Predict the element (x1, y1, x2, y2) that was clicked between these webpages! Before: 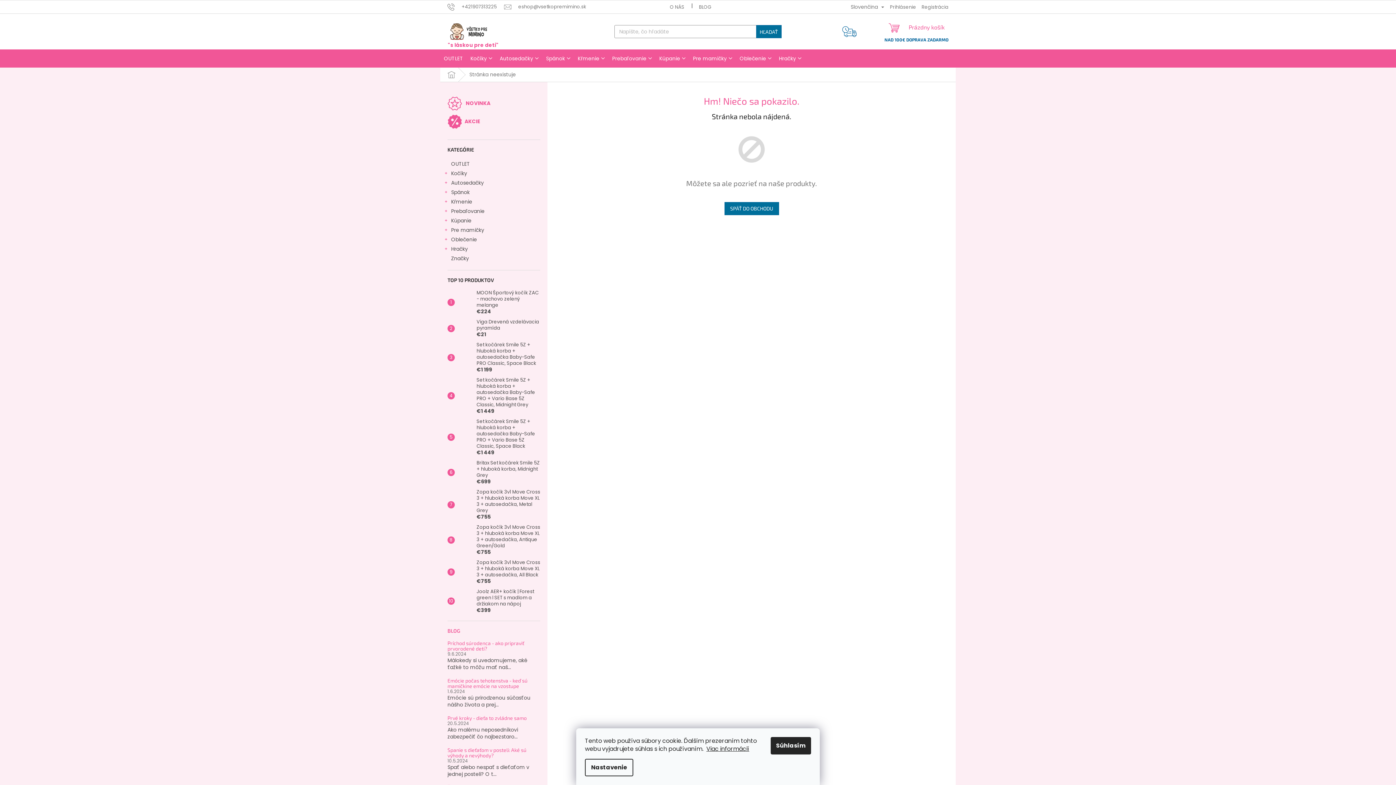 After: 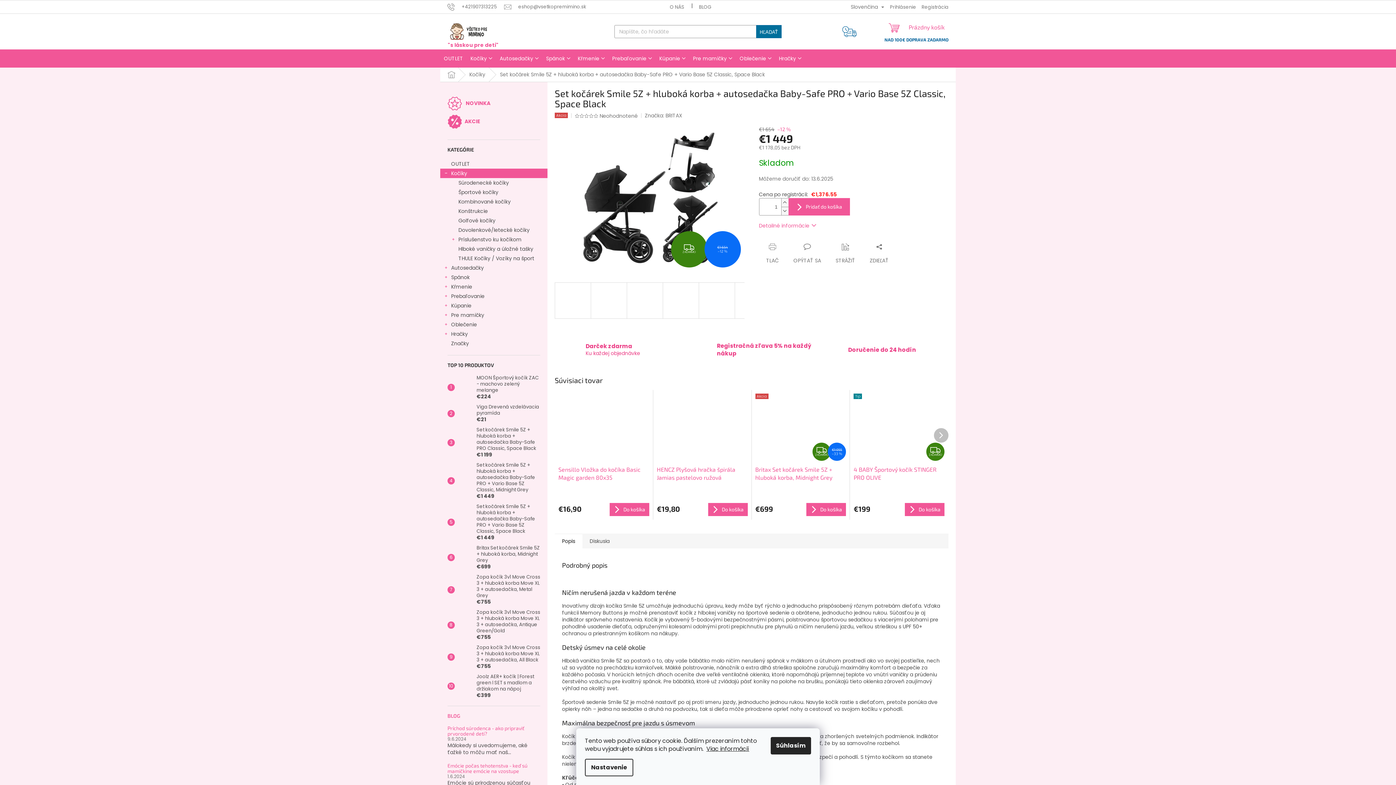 Action: bbox: (454, 430, 473, 444)